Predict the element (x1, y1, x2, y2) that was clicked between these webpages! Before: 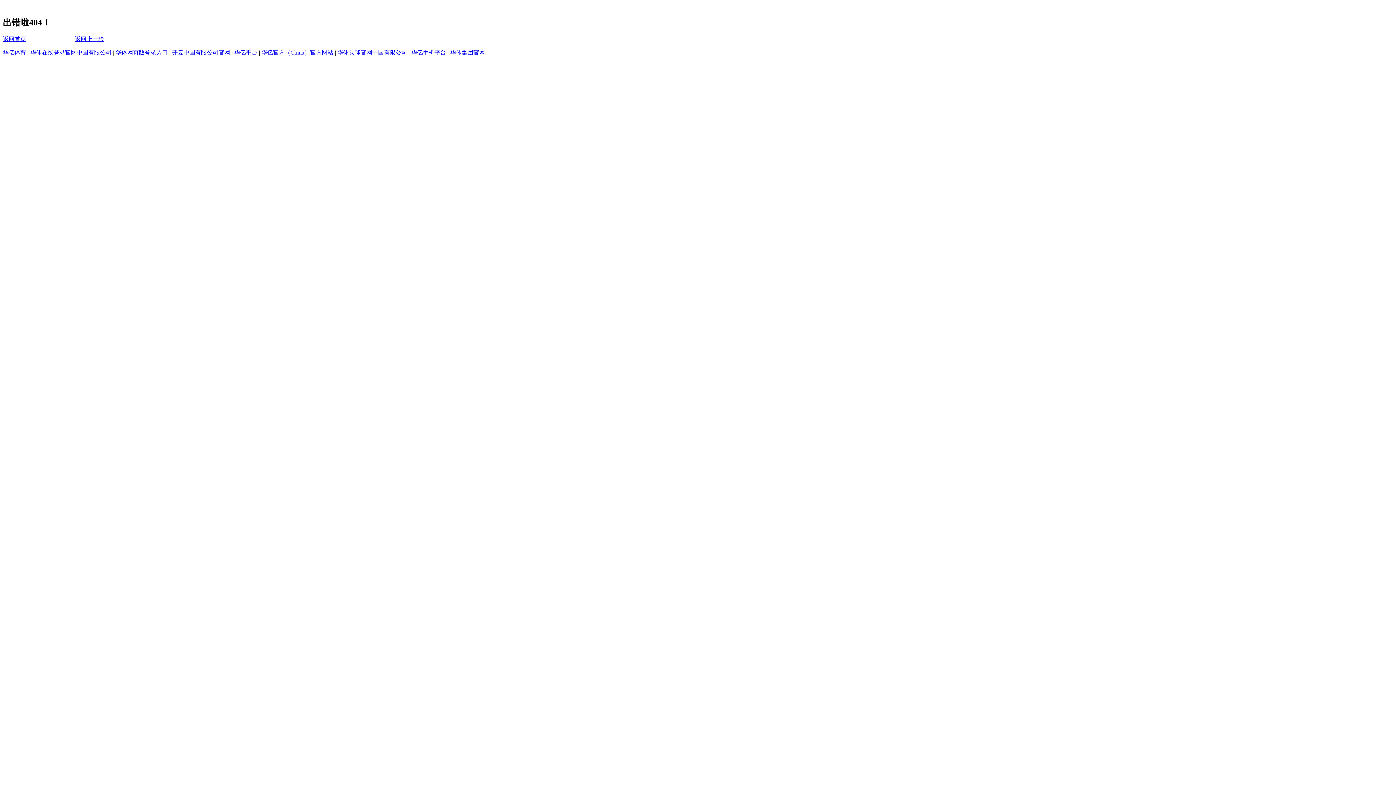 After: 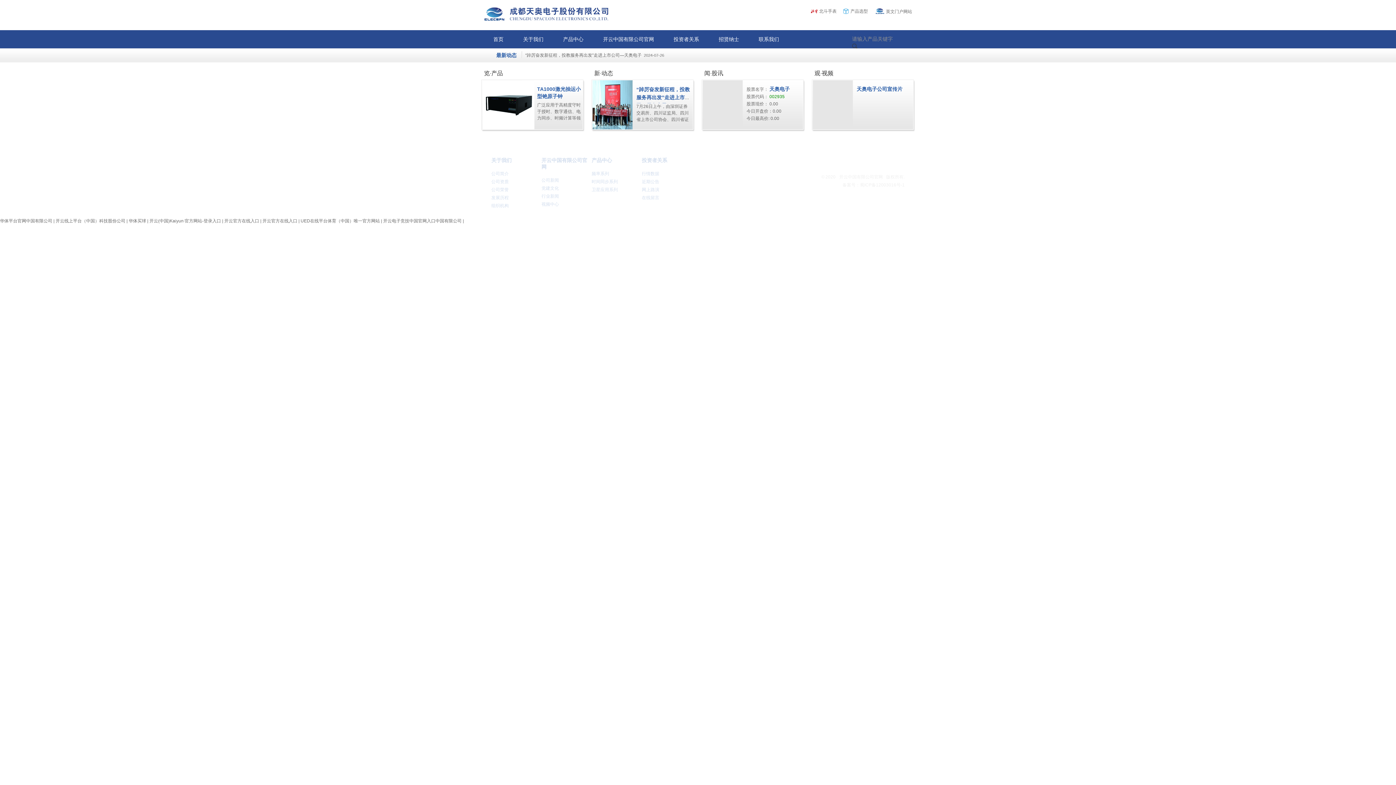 Action: bbox: (172, 49, 230, 55) label: 开云中国有限公司官网